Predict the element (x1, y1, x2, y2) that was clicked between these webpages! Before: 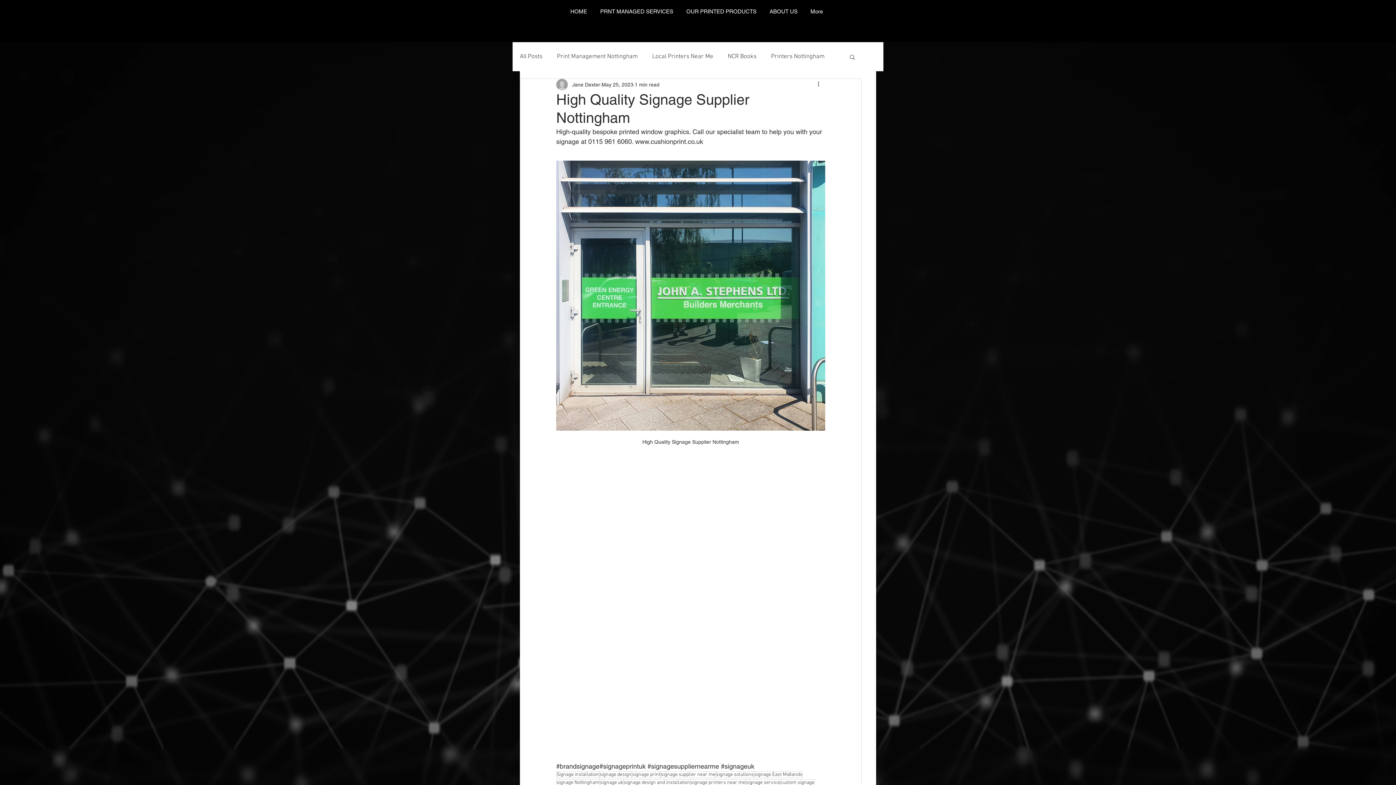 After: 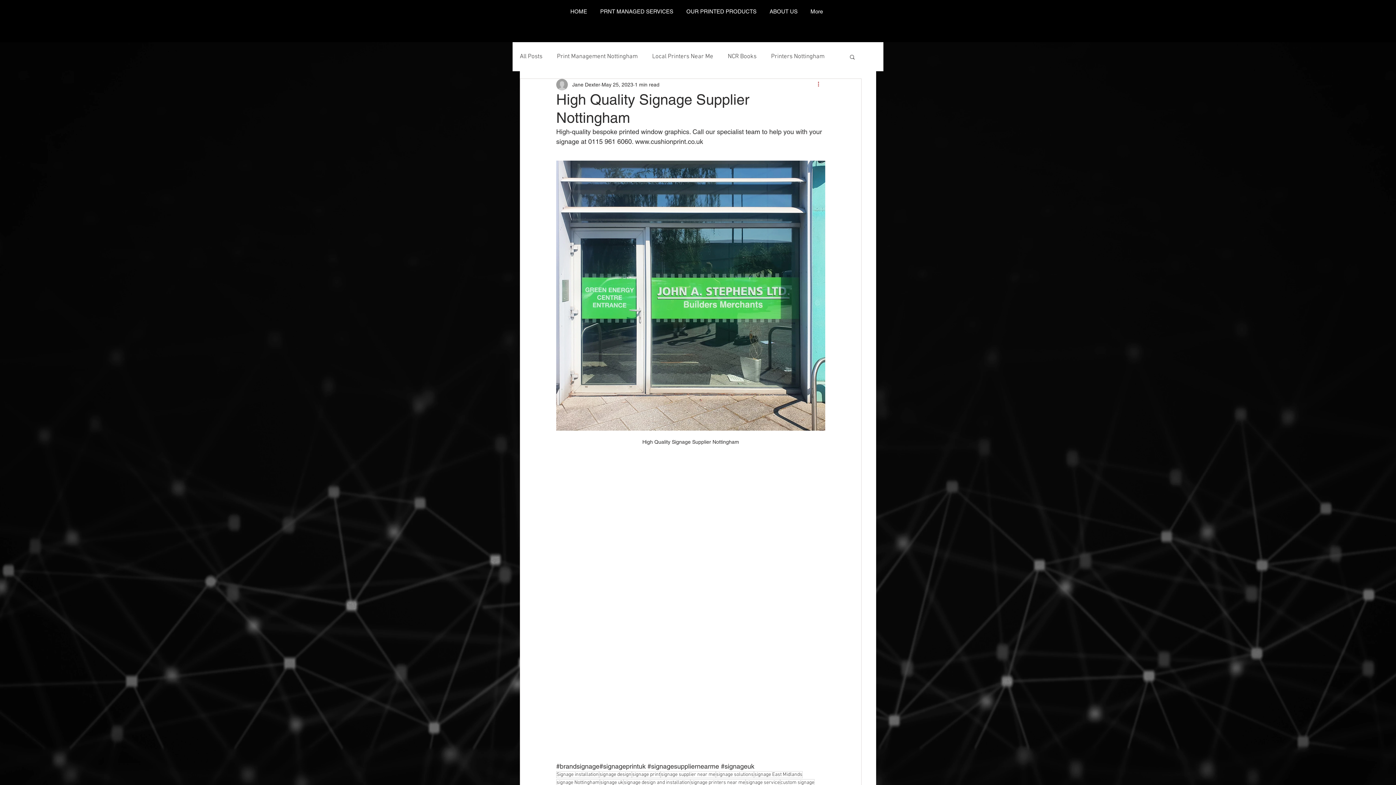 Action: label: More actions bbox: (816, 80, 825, 89)